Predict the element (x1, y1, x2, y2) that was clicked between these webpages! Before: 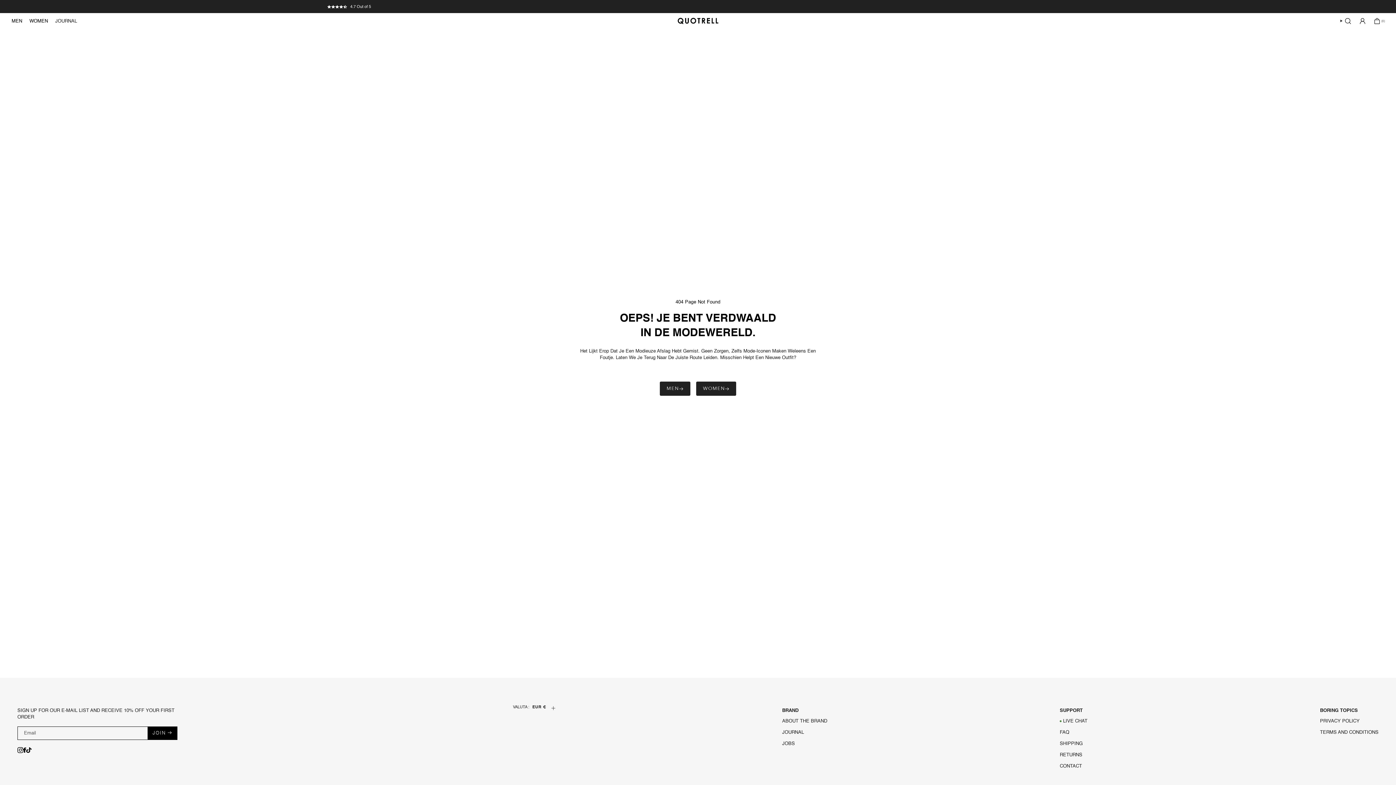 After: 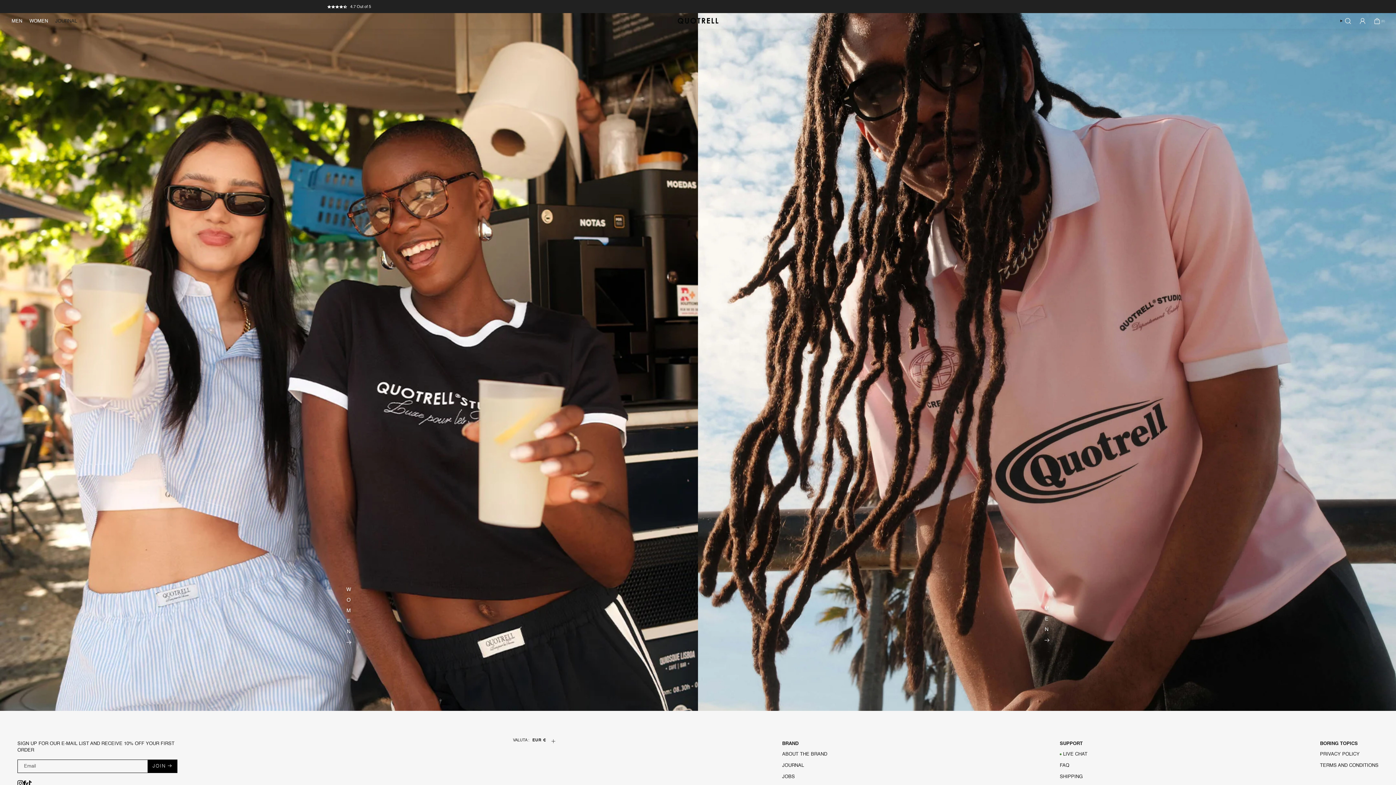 Action: bbox: (674, 13, 721, 28)